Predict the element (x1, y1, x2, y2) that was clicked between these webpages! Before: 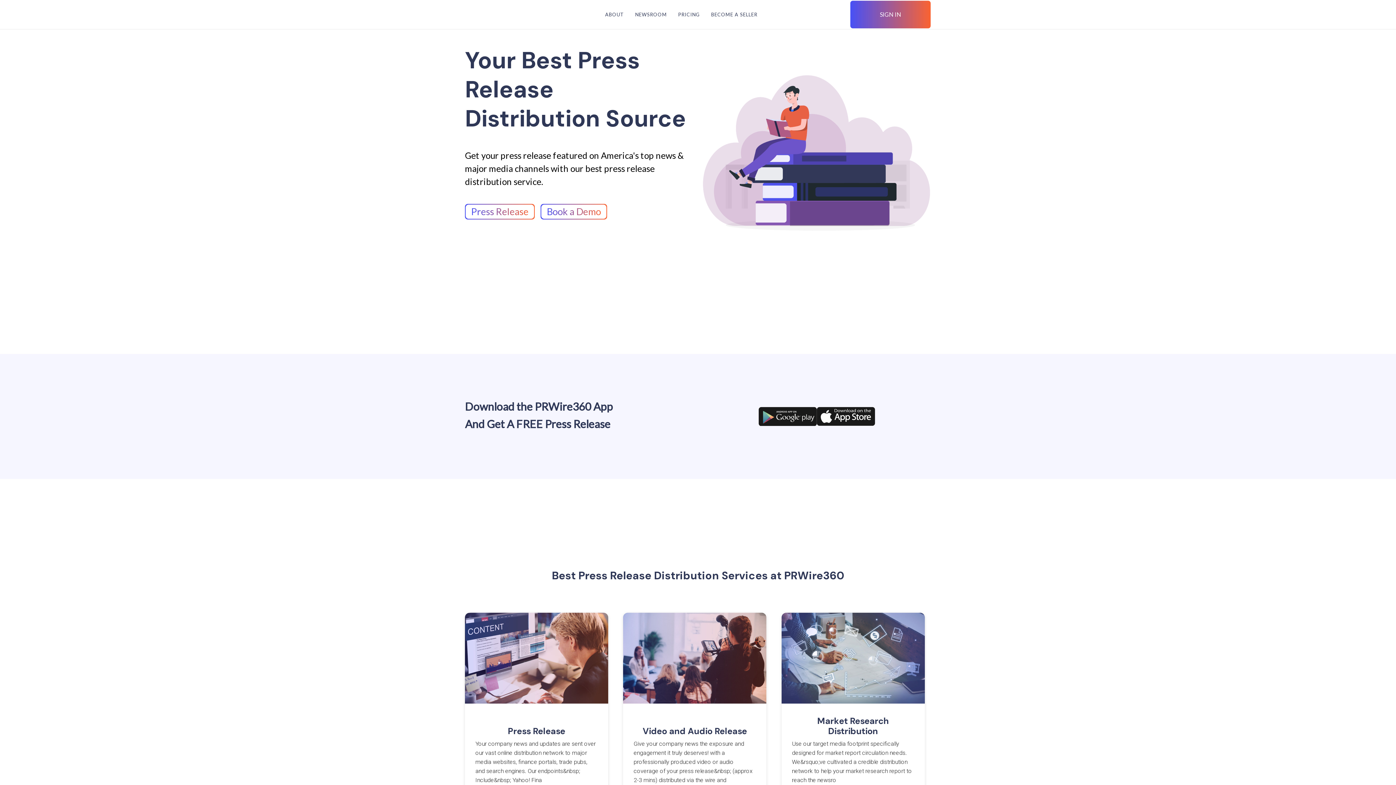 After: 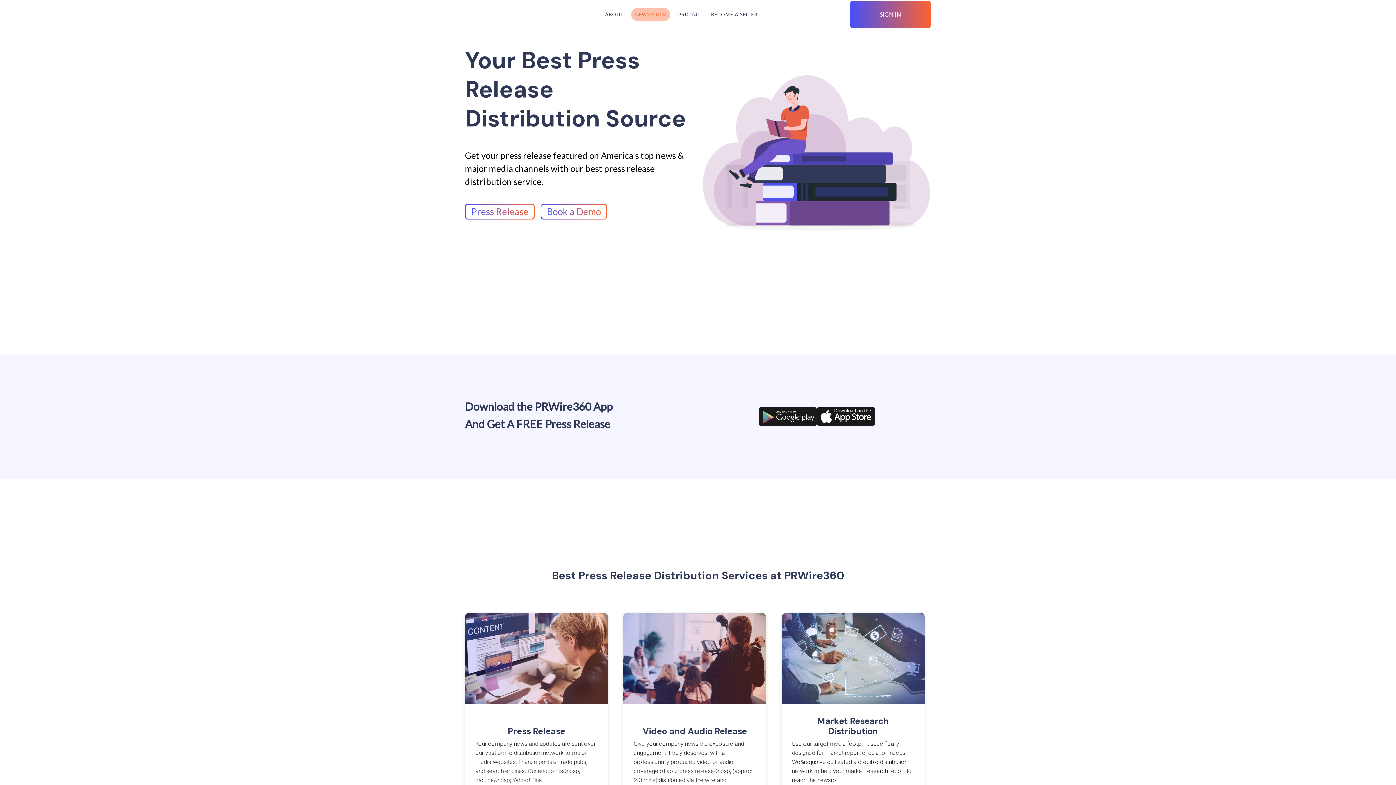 Action: bbox: (631, 8, 670, 21) label: NEWSROOM